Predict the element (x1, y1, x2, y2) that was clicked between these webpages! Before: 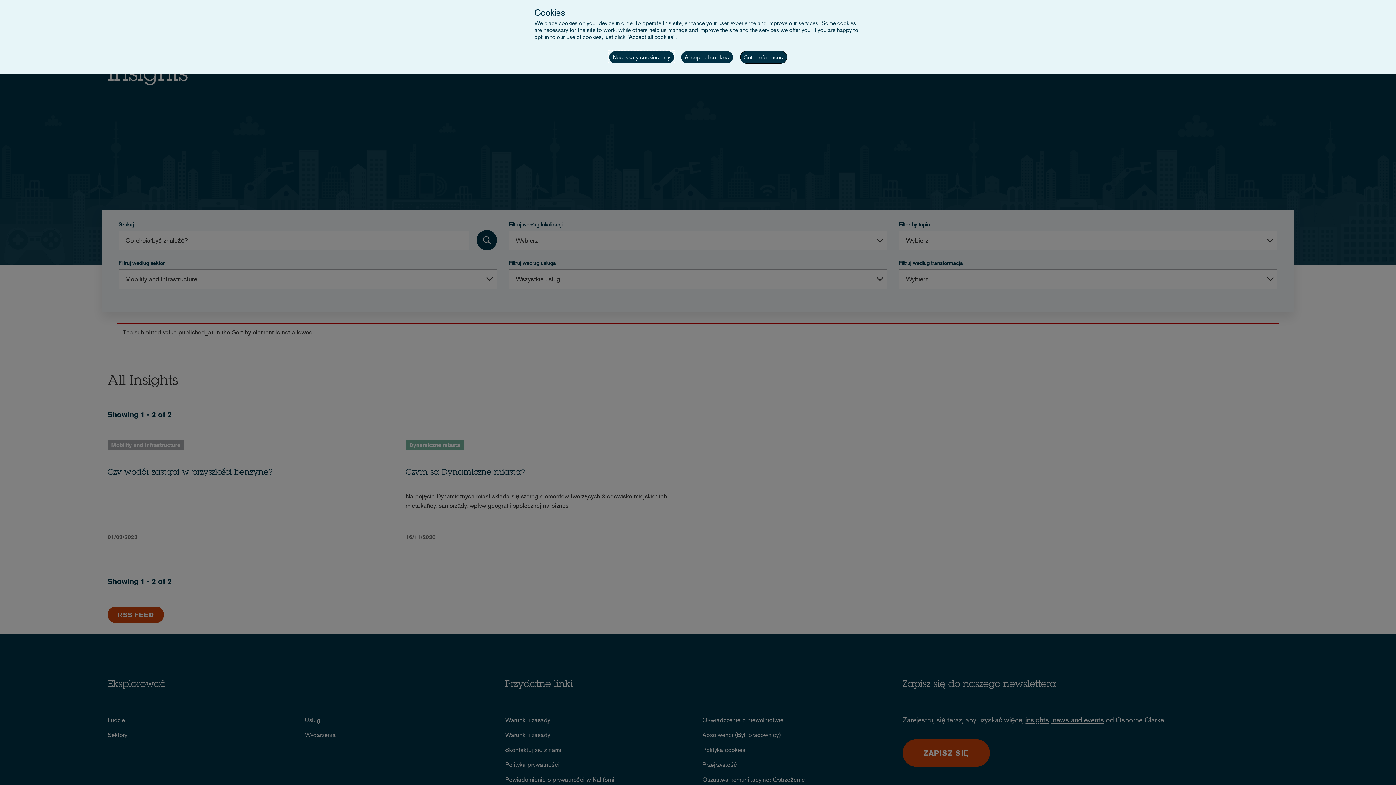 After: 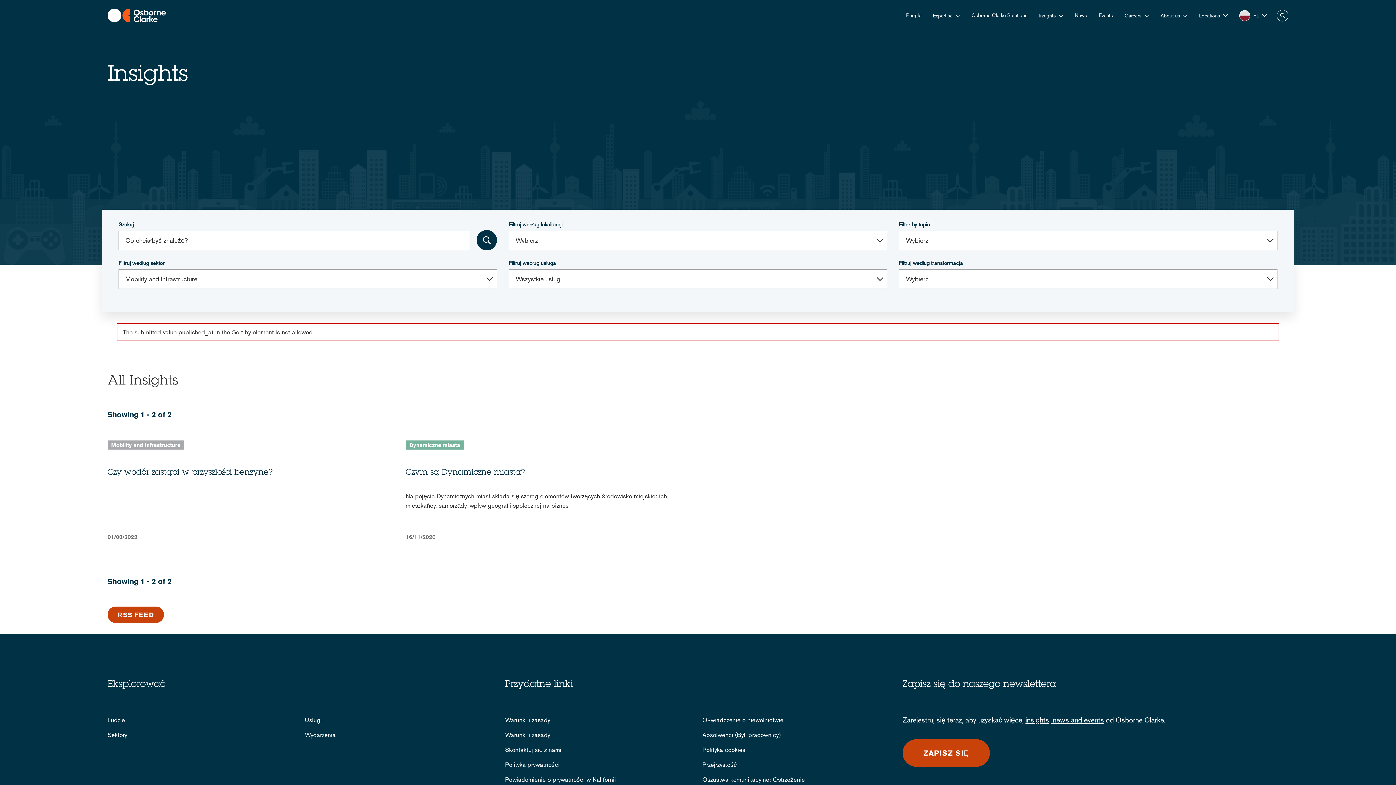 Action: bbox: (681, 51, 732, 63) label: Accept all cookies